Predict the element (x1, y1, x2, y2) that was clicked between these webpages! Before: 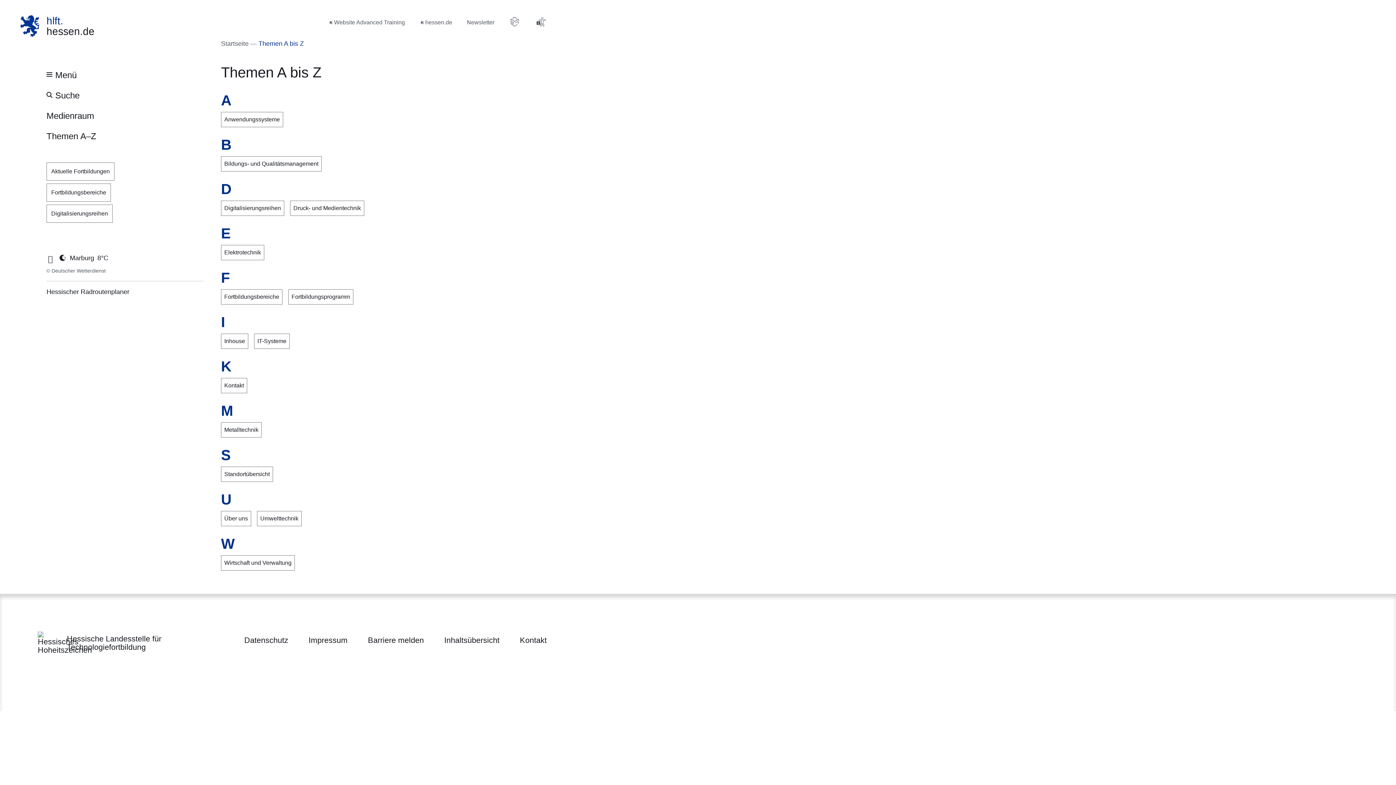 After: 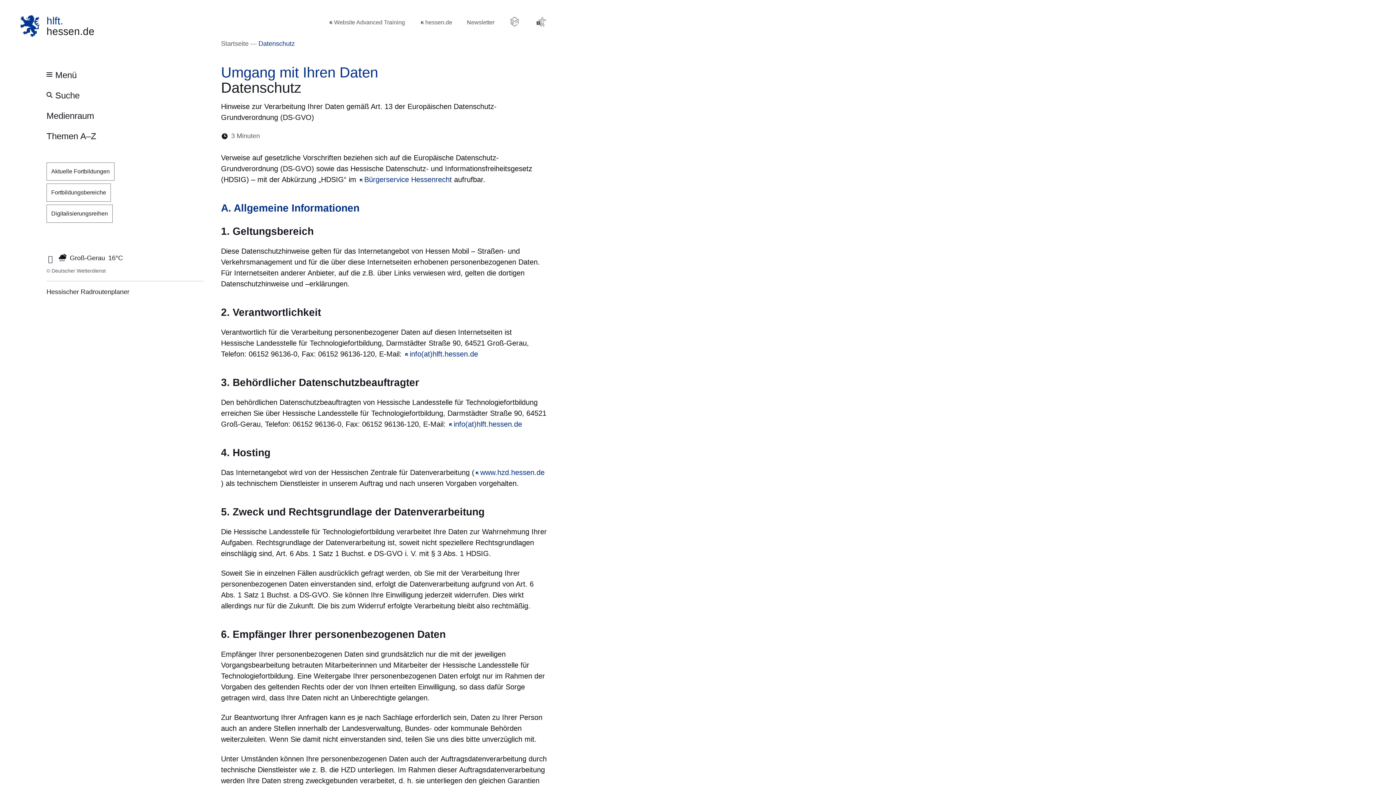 Action: label: Datenschutz bbox: (244, 634, 288, 646)